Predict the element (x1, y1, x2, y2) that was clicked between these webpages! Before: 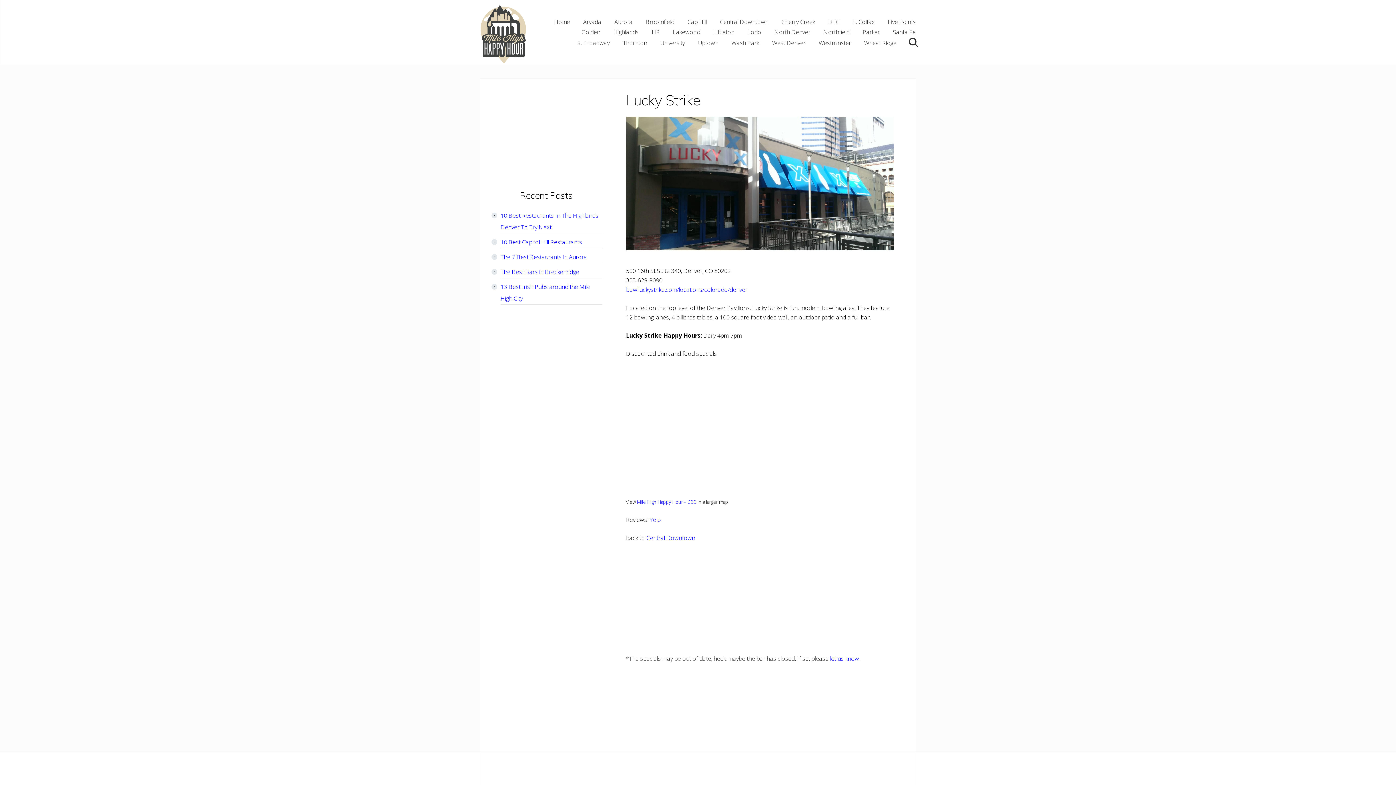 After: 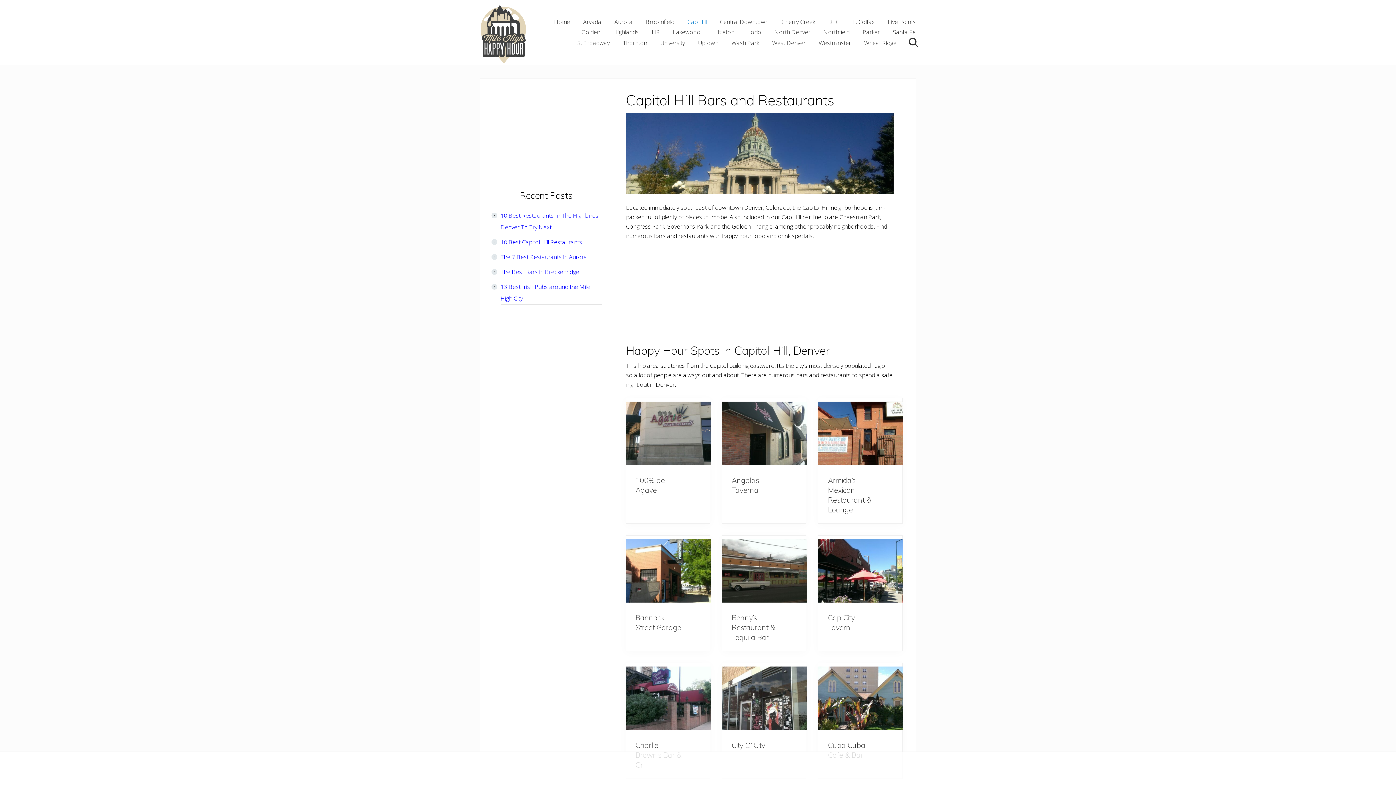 Action: bbox: (681, 16, 712, 26) label: Cap Hill